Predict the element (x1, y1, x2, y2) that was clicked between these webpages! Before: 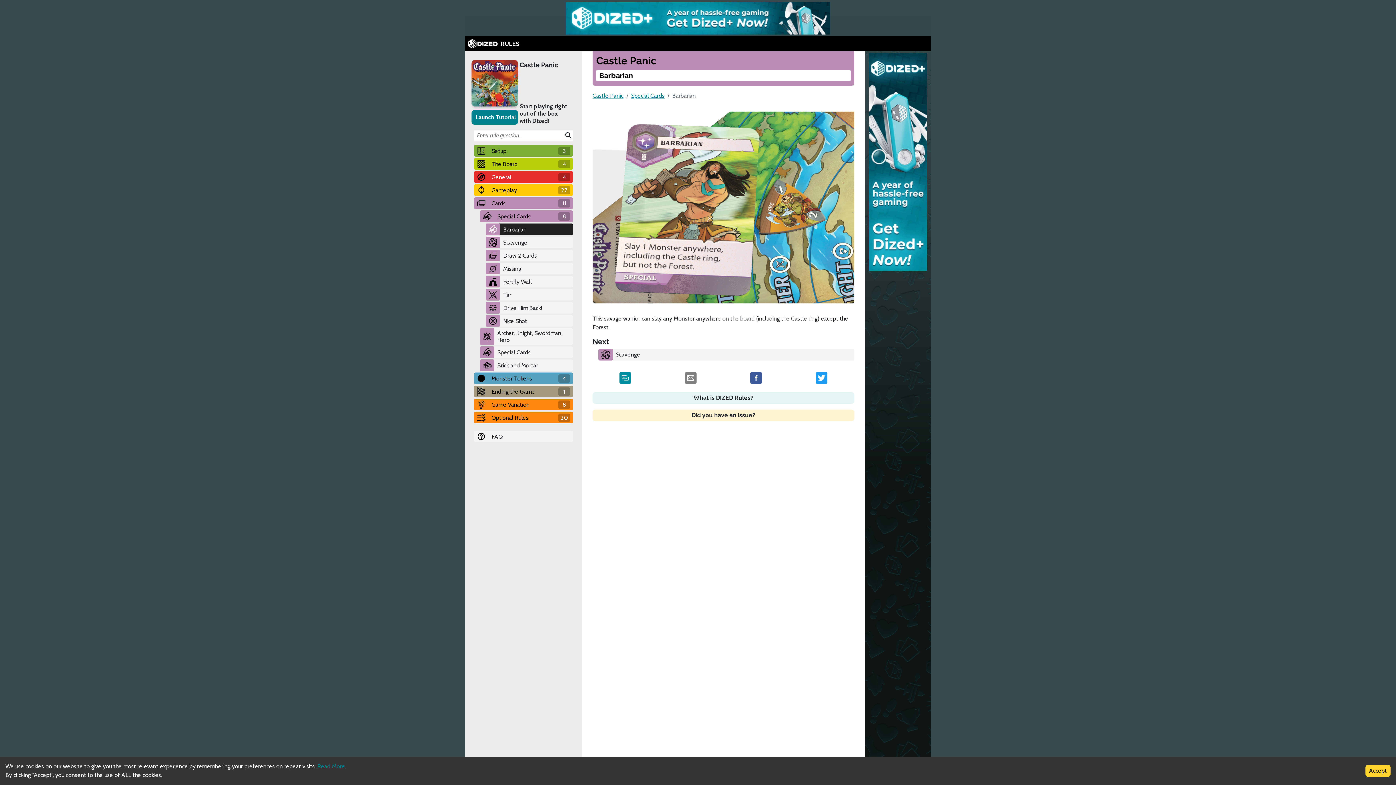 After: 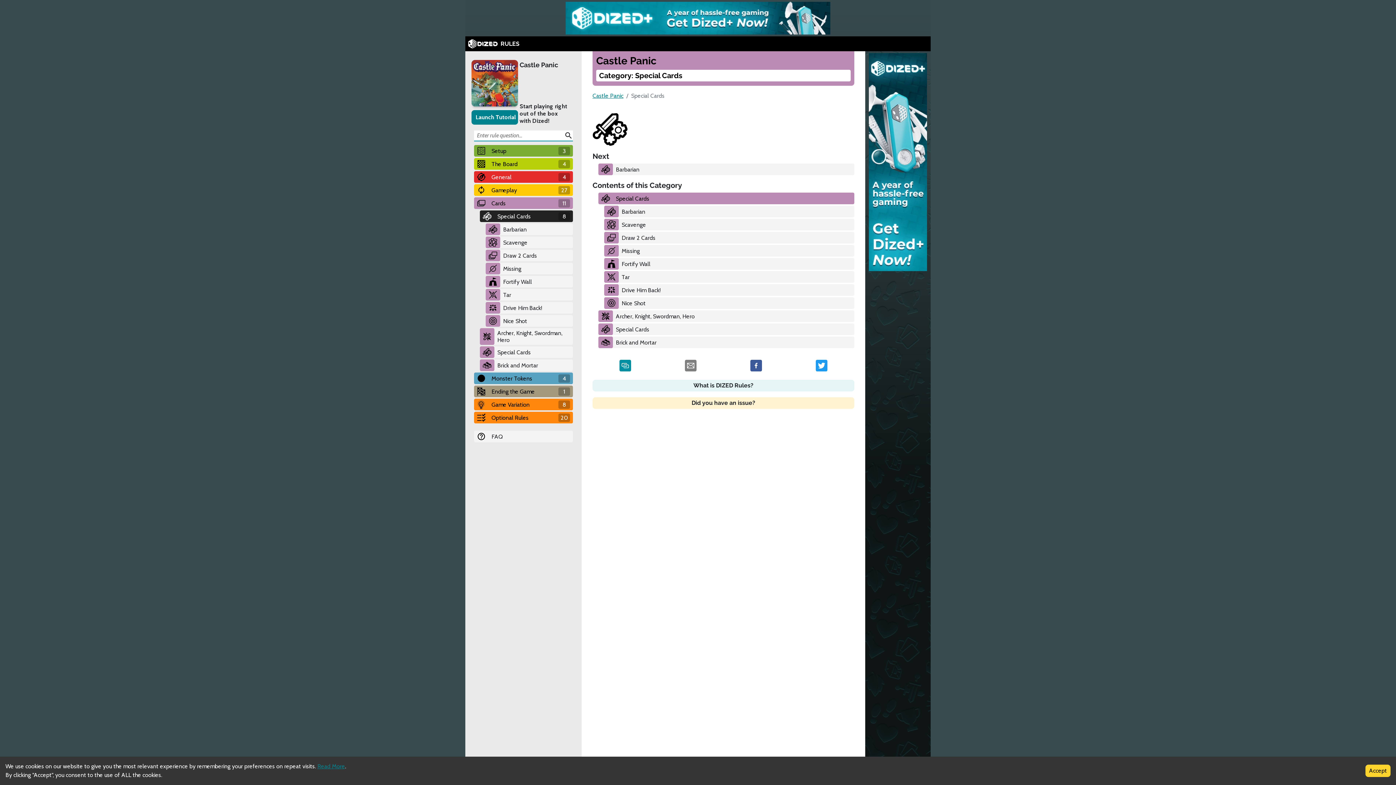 Action: label: Special Cards bbox: (631, 92, 664, 99)